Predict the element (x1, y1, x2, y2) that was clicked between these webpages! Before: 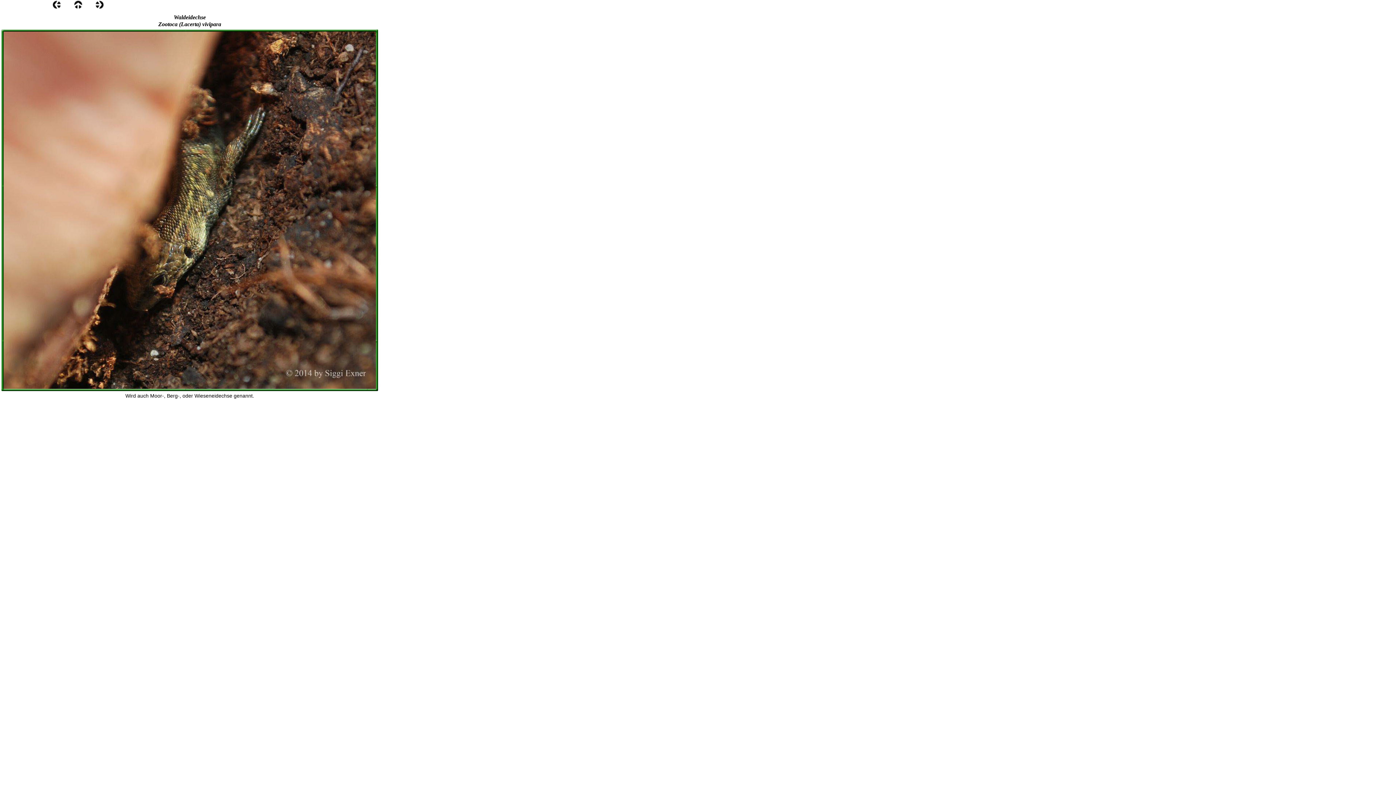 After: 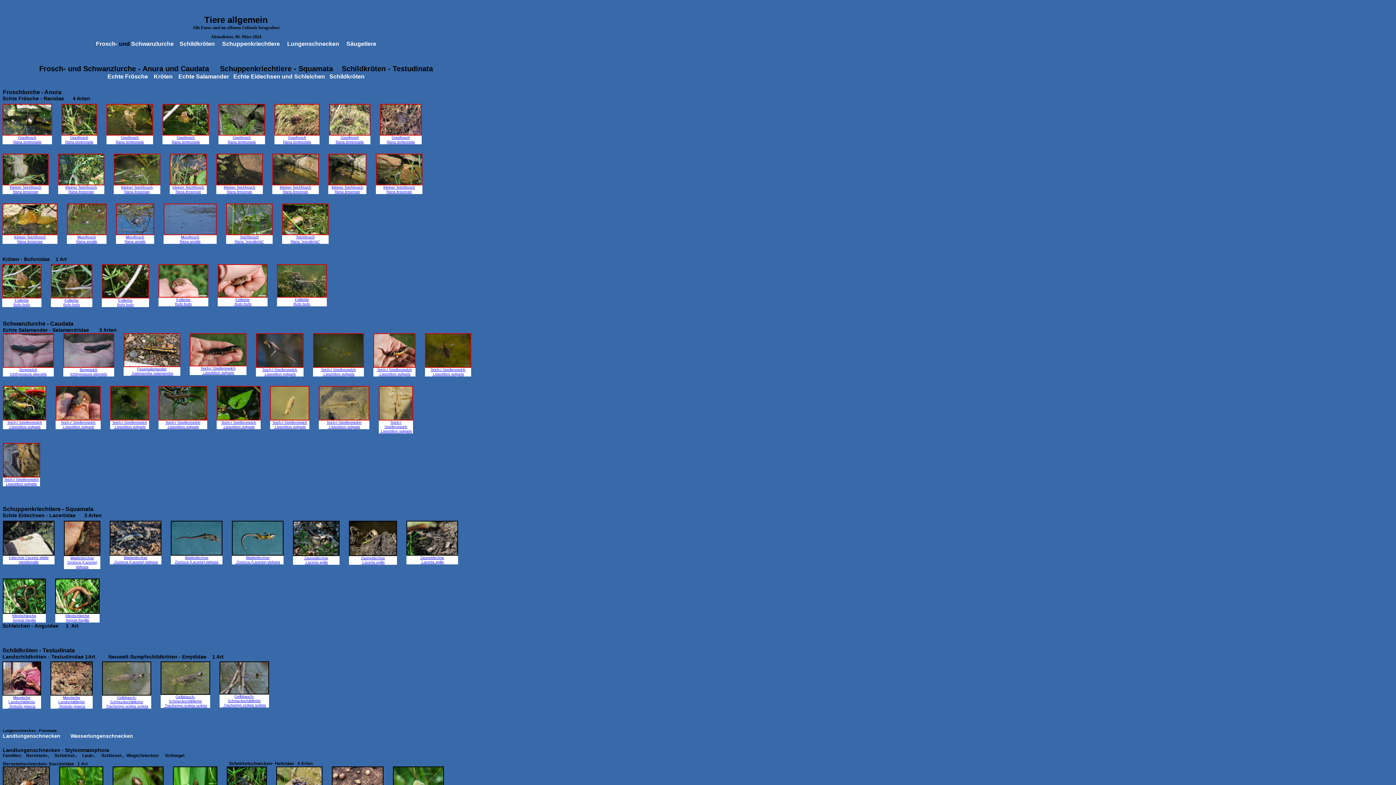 Action: bbox: (73, 4, 82, 10)